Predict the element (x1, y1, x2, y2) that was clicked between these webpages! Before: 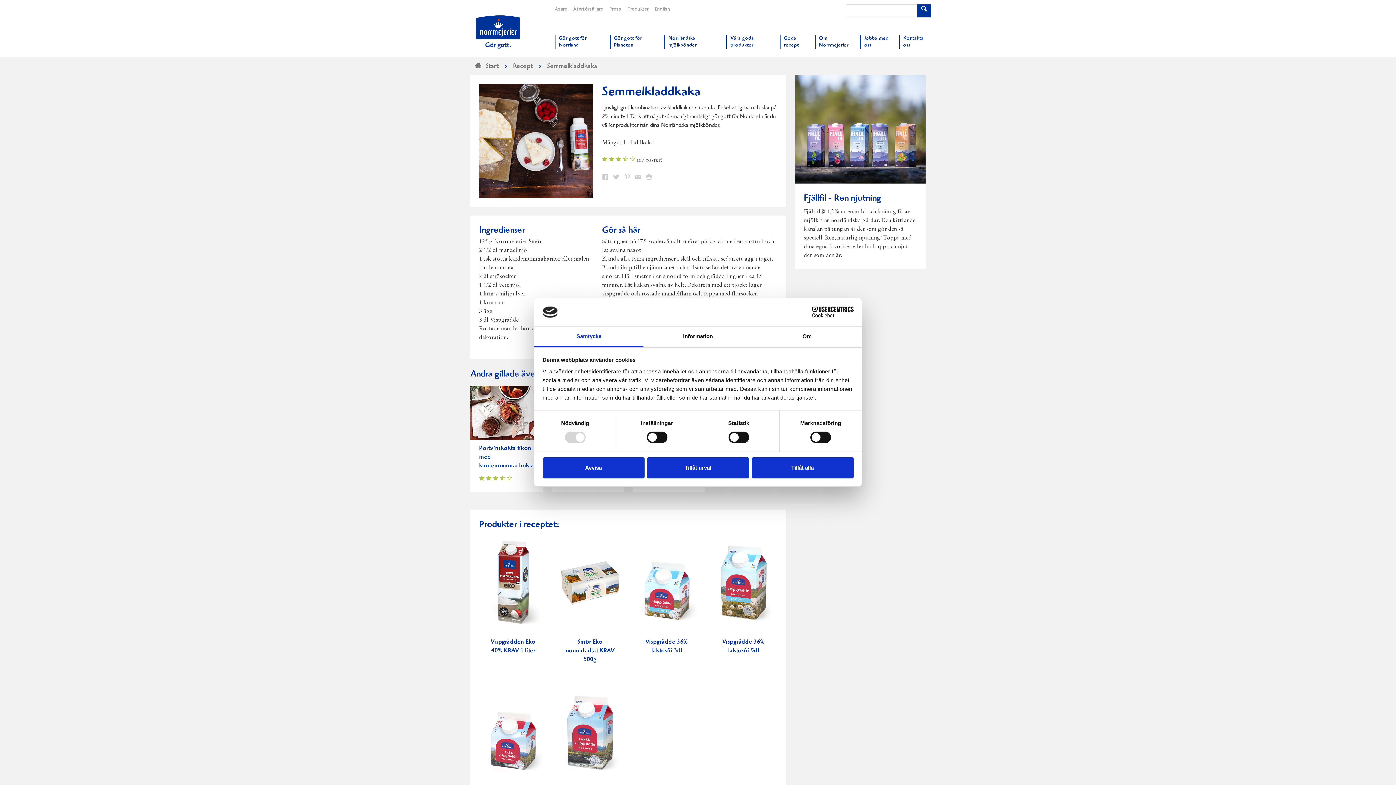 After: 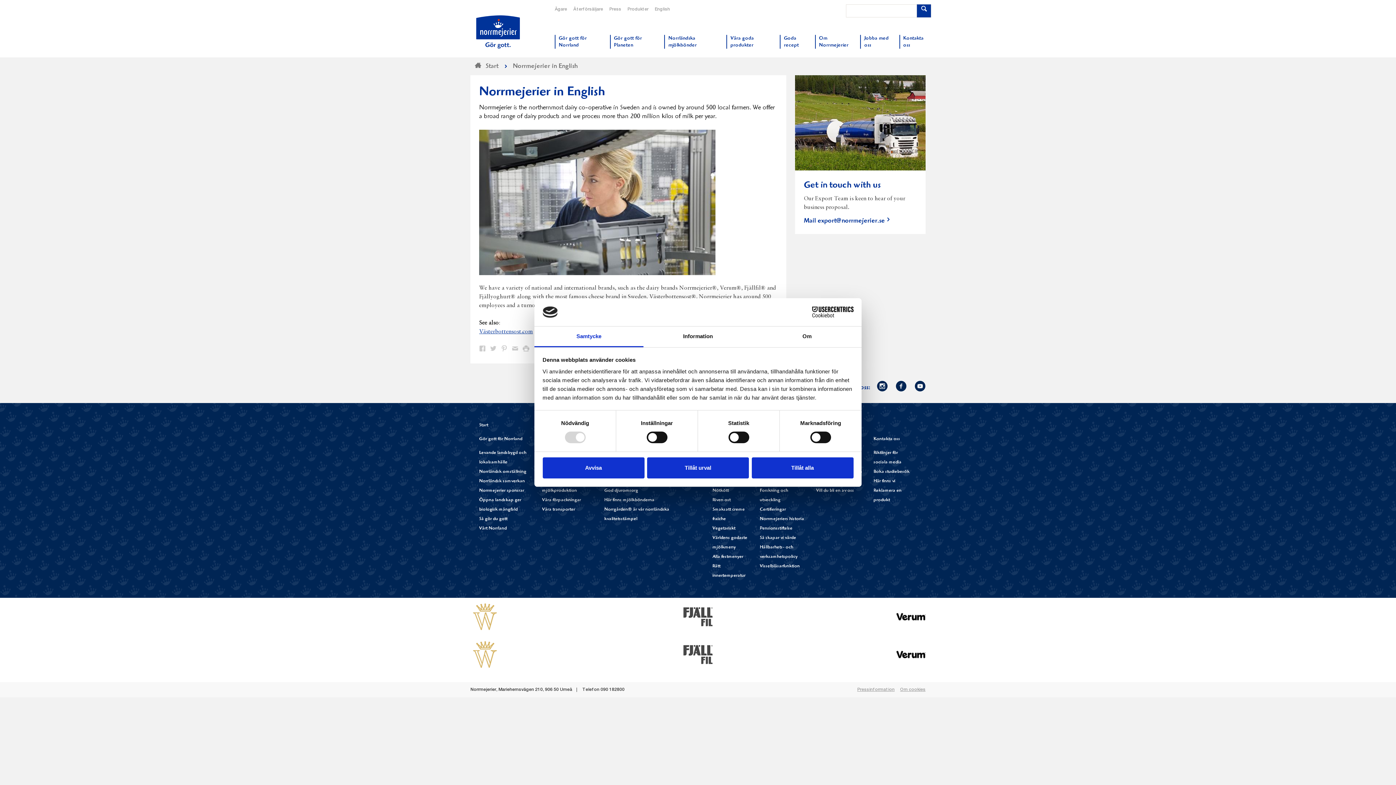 Action: bbox: (654, 7, 676, 11) label: English